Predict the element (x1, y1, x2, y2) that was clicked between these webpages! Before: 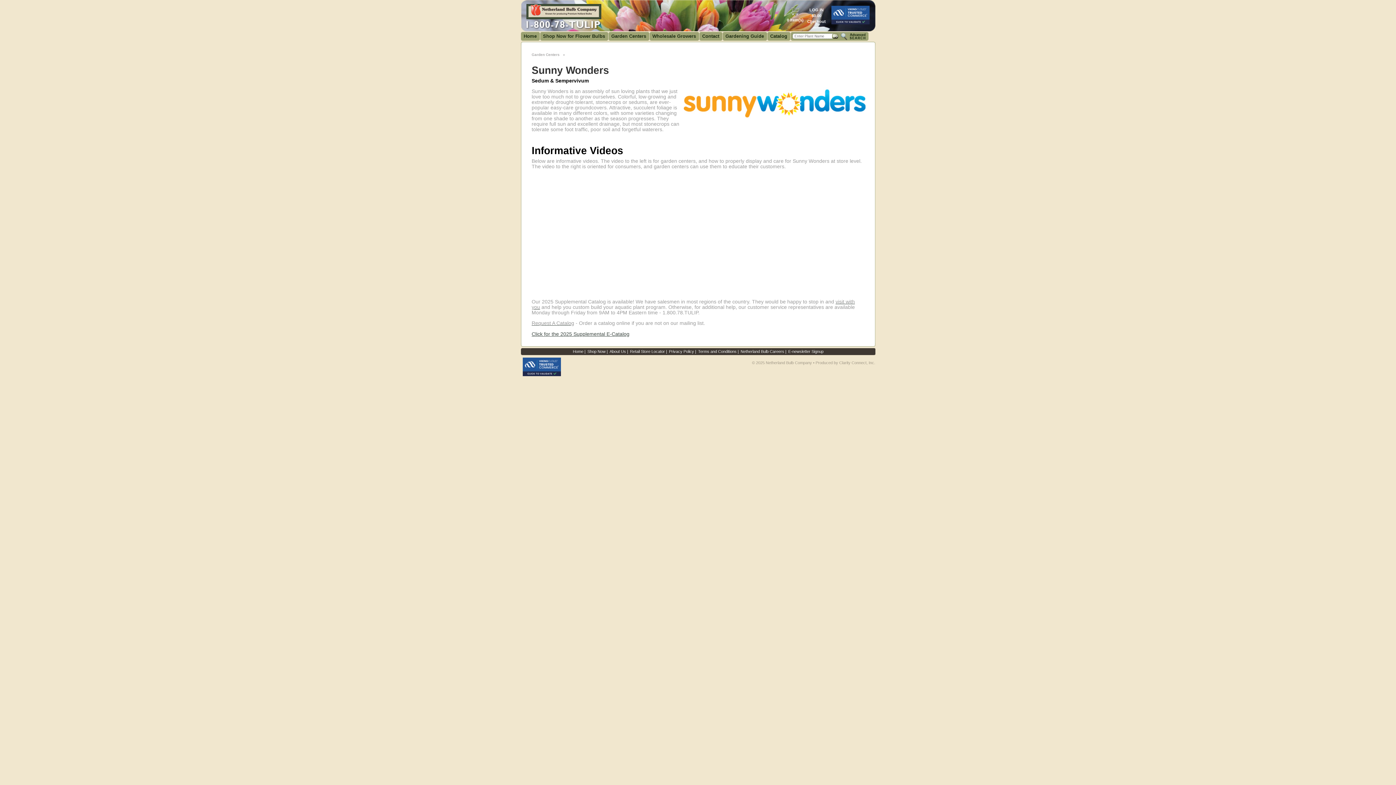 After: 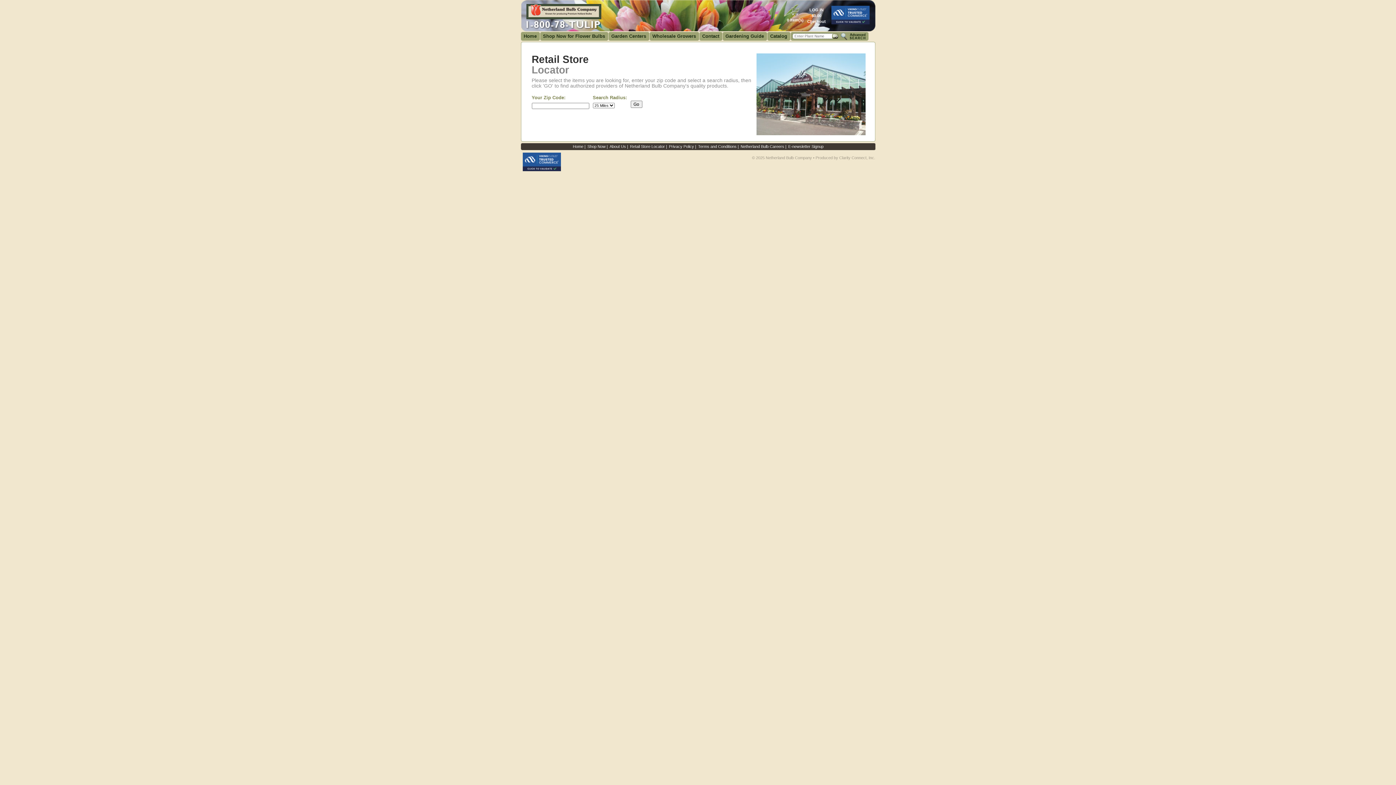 Action: label: Retail Store Locator bbox: (630, 349, 665, 353)